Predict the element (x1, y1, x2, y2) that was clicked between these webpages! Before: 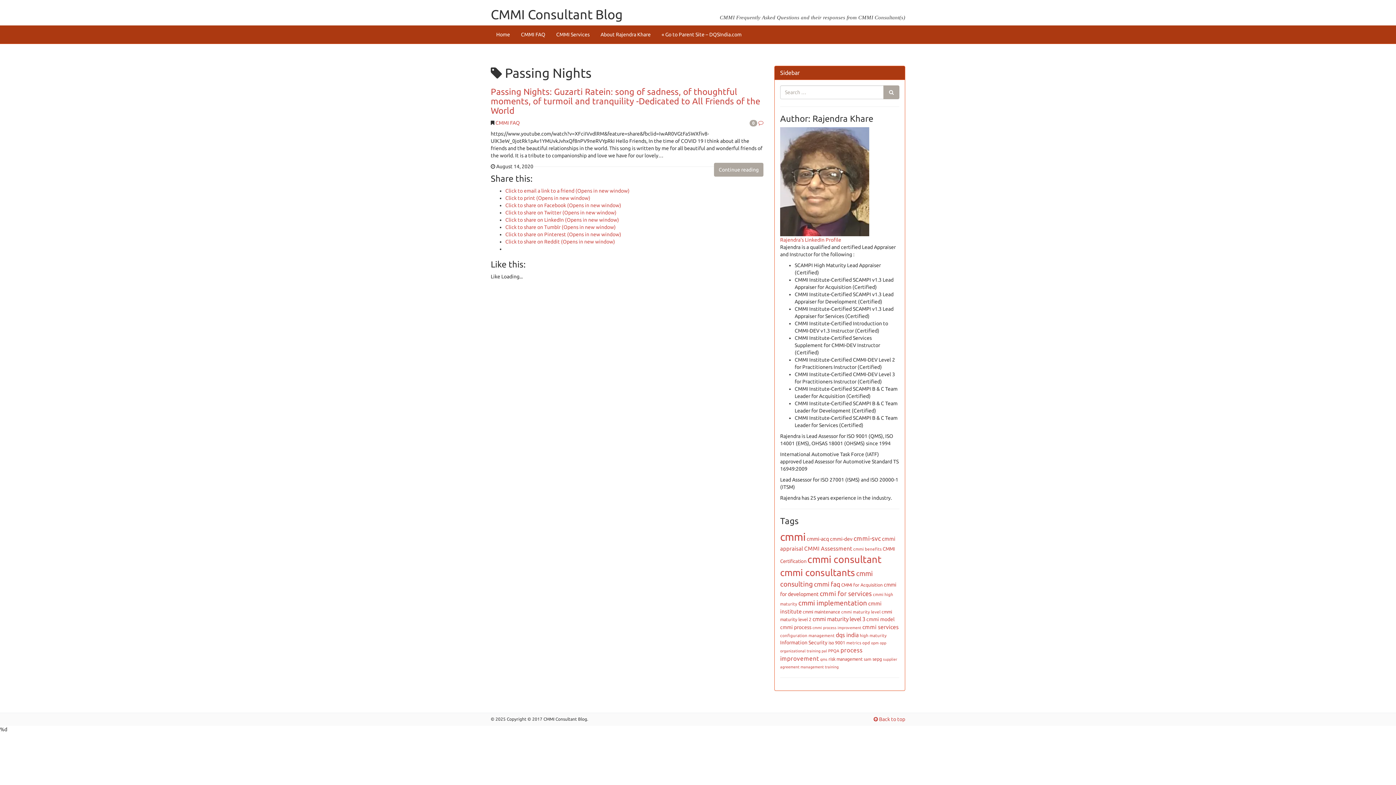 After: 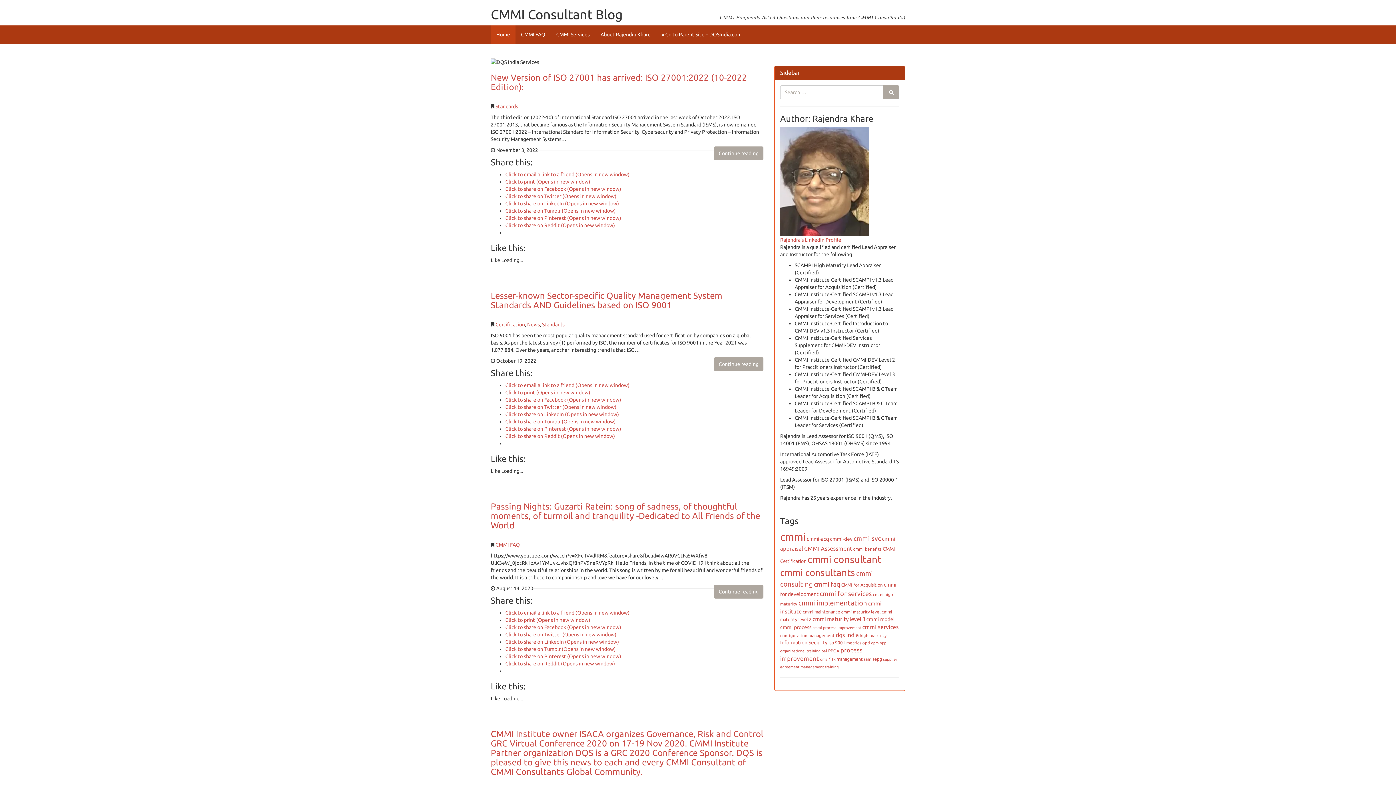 Action: label: Home bbox: (490, 25, 515, 43)